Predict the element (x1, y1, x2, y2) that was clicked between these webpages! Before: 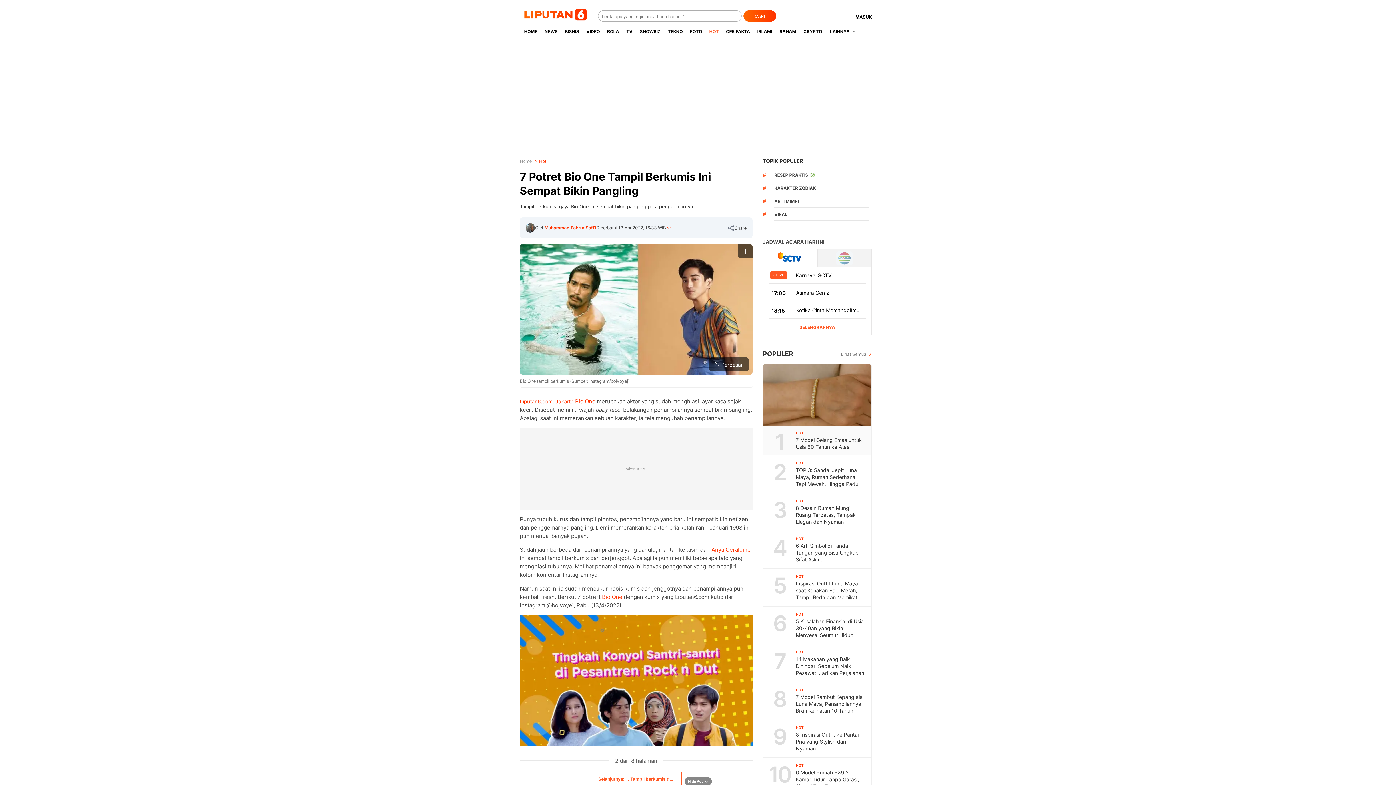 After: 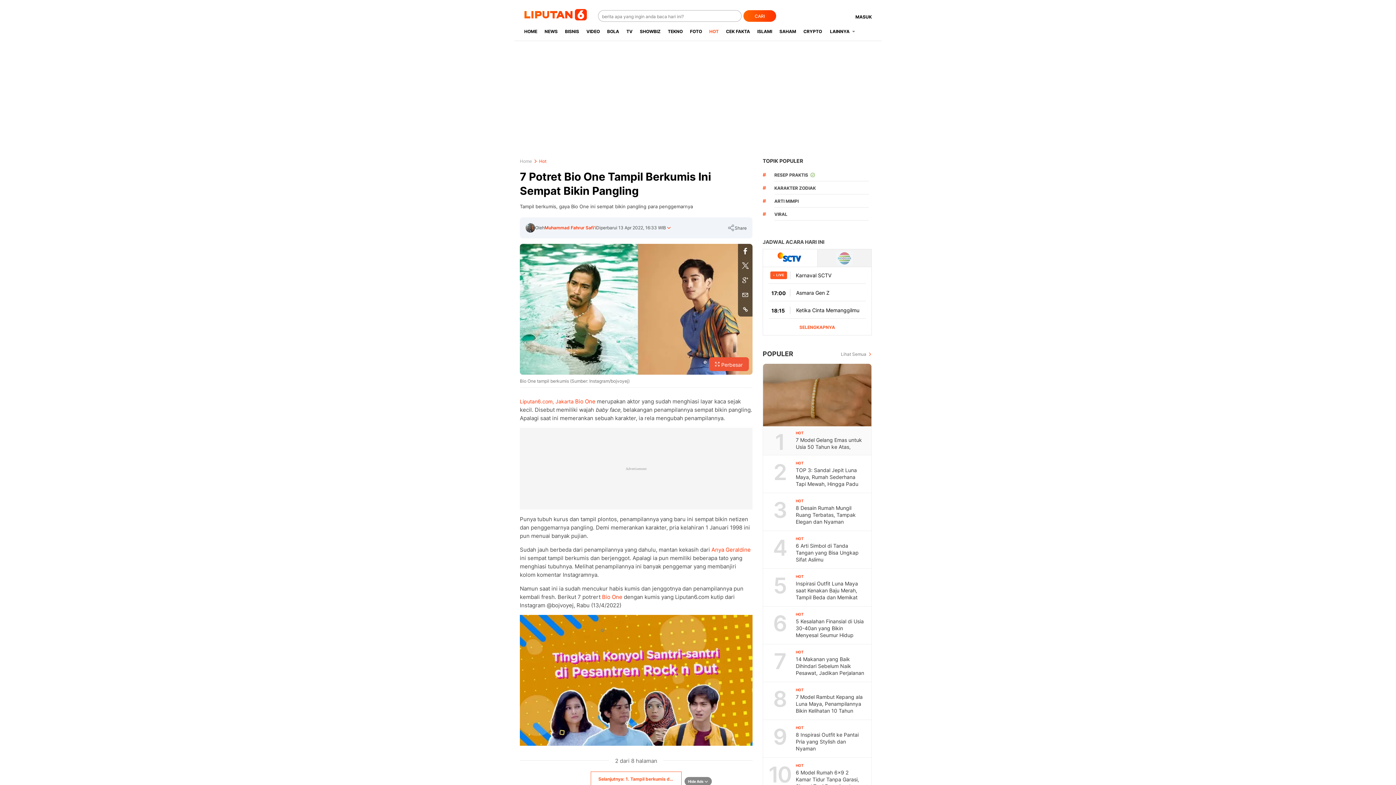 Action: bbox: (738, 302, 752, 316)